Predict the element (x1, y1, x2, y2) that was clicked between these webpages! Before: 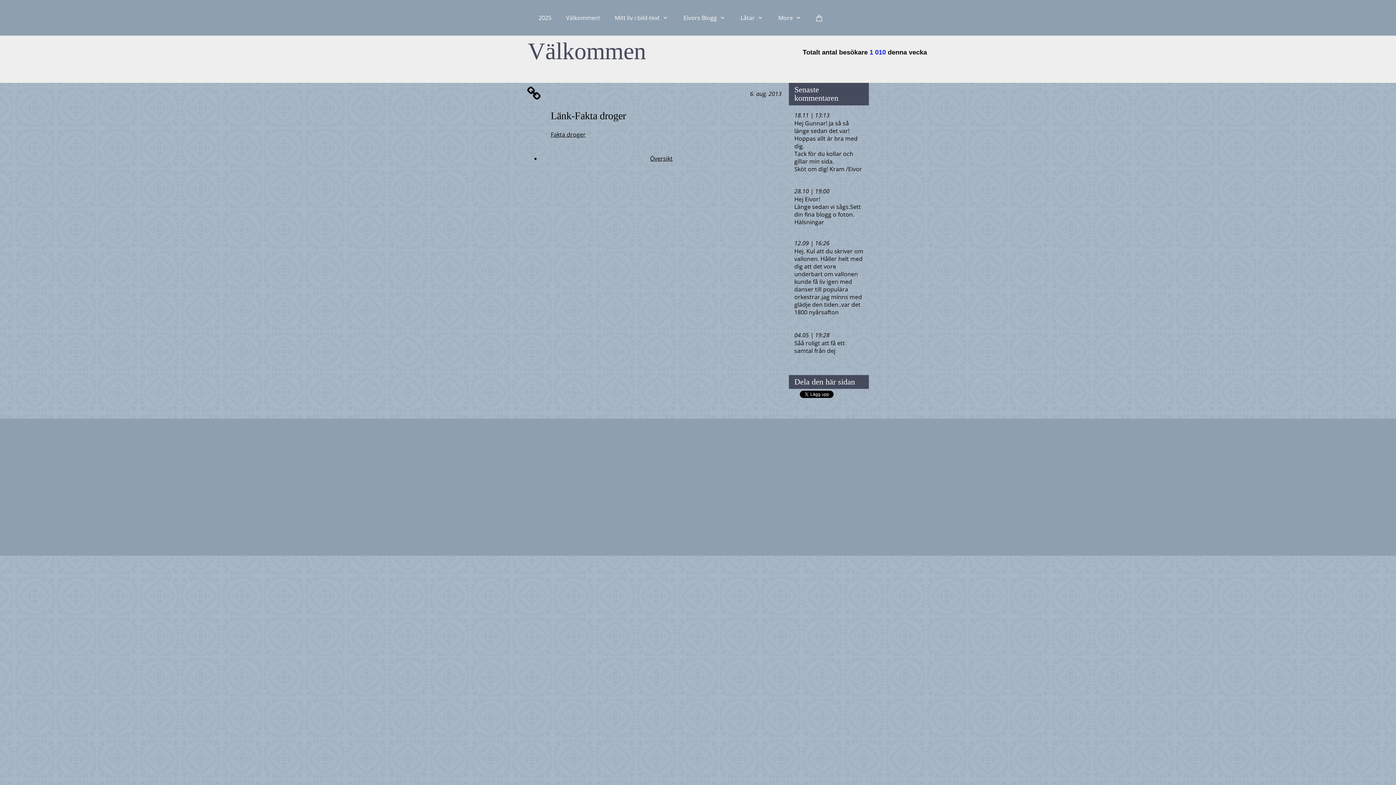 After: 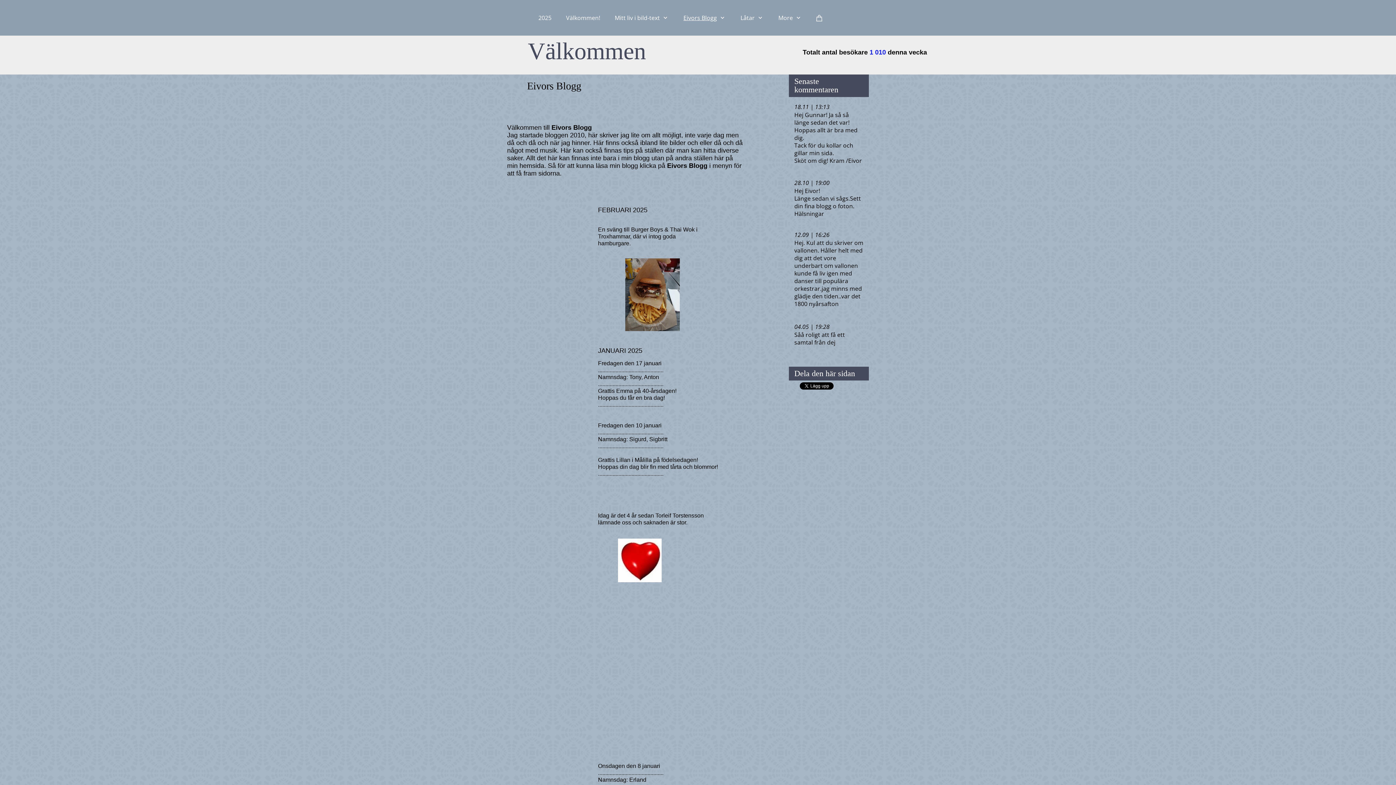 Action: bbox: (676, 8, 733, 27) label: Eivors Blogg